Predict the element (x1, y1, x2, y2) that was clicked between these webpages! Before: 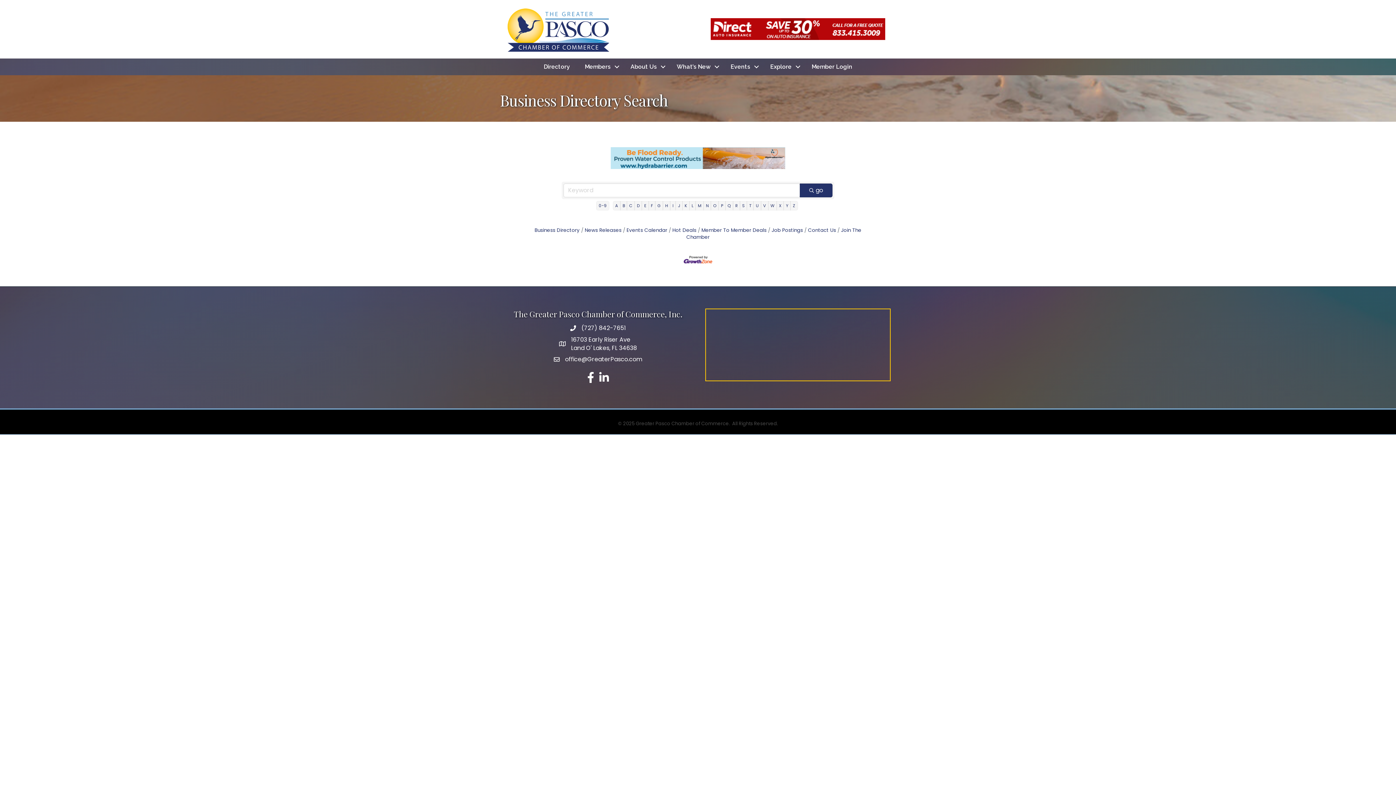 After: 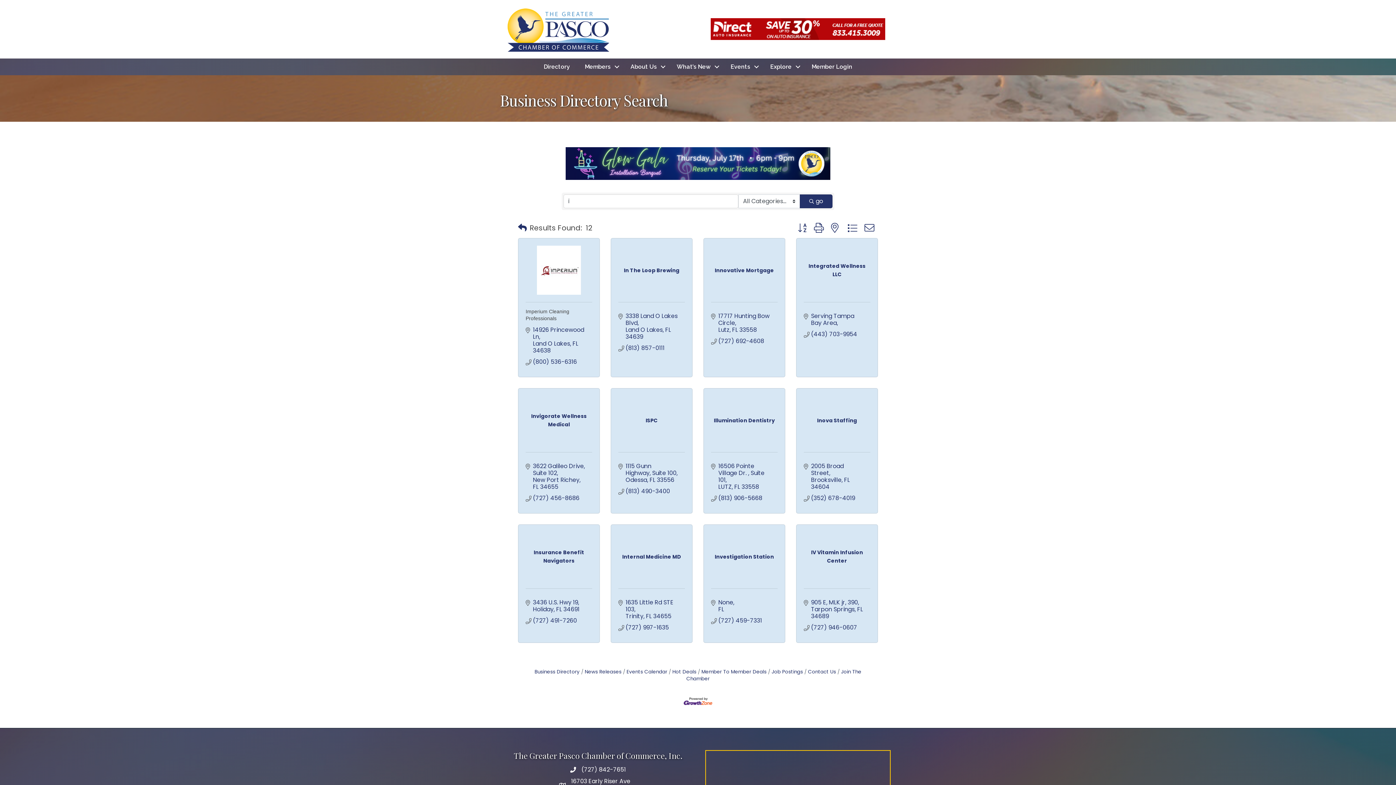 Action: bbox: (670, 211, 676, 221) label: I